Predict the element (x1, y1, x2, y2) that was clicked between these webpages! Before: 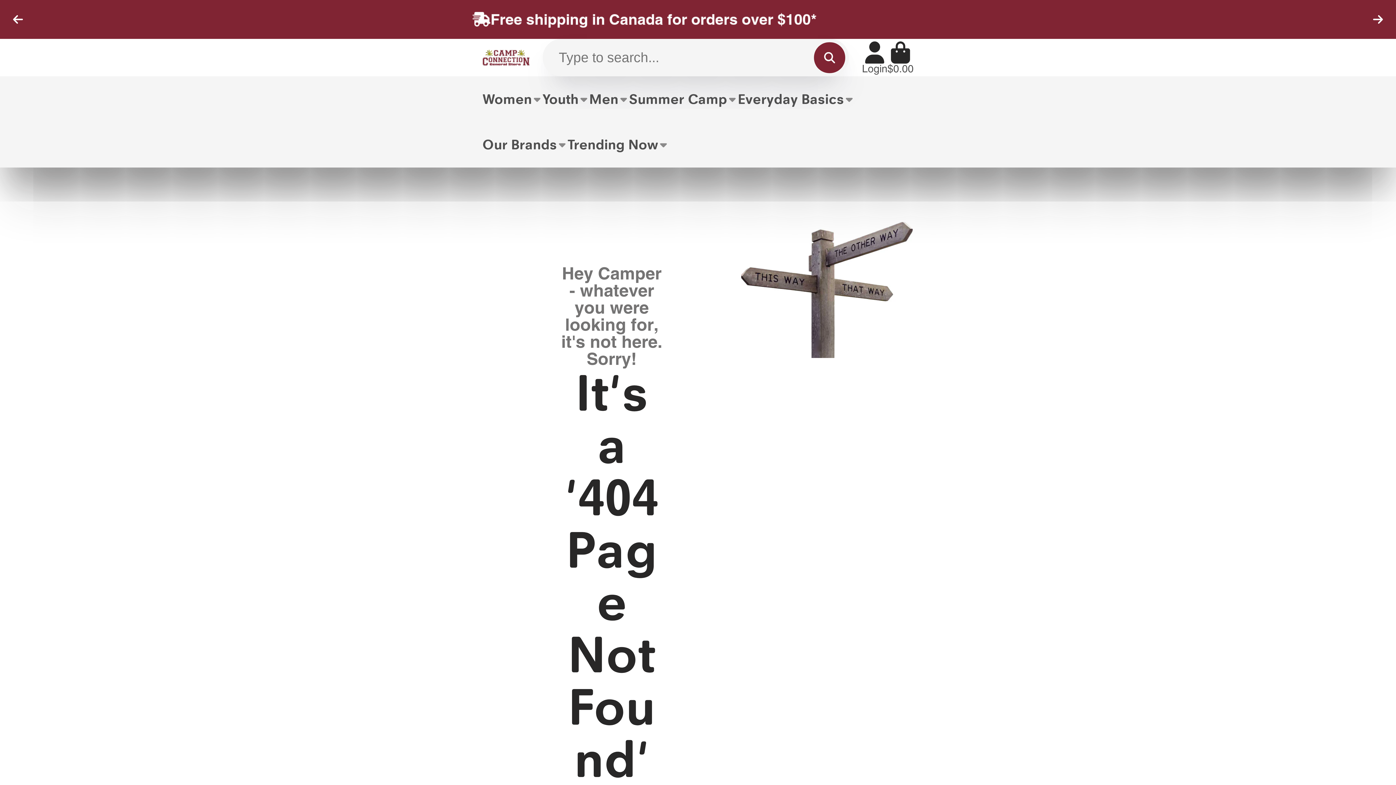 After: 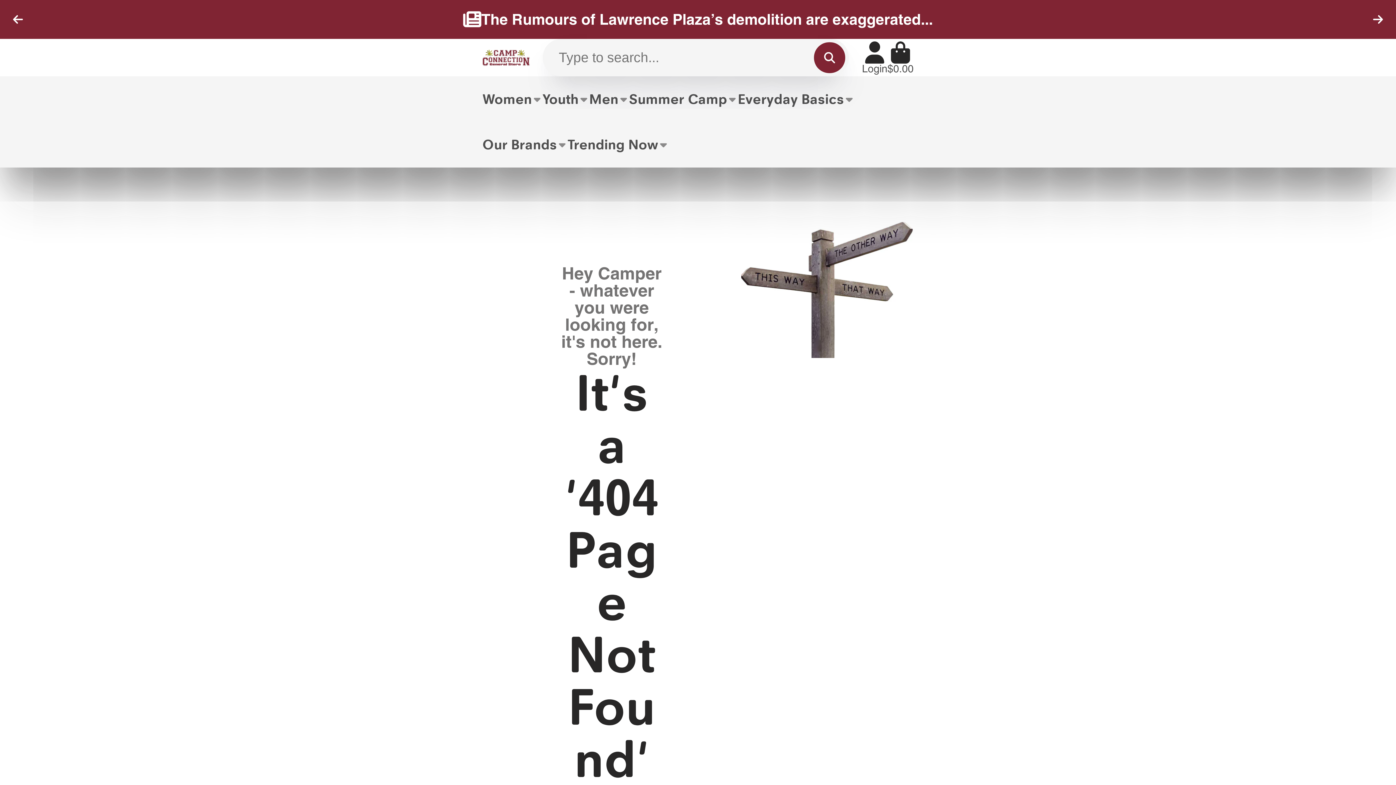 Action: label: Everyday Basics bbox: (737, 76, 854, 121)